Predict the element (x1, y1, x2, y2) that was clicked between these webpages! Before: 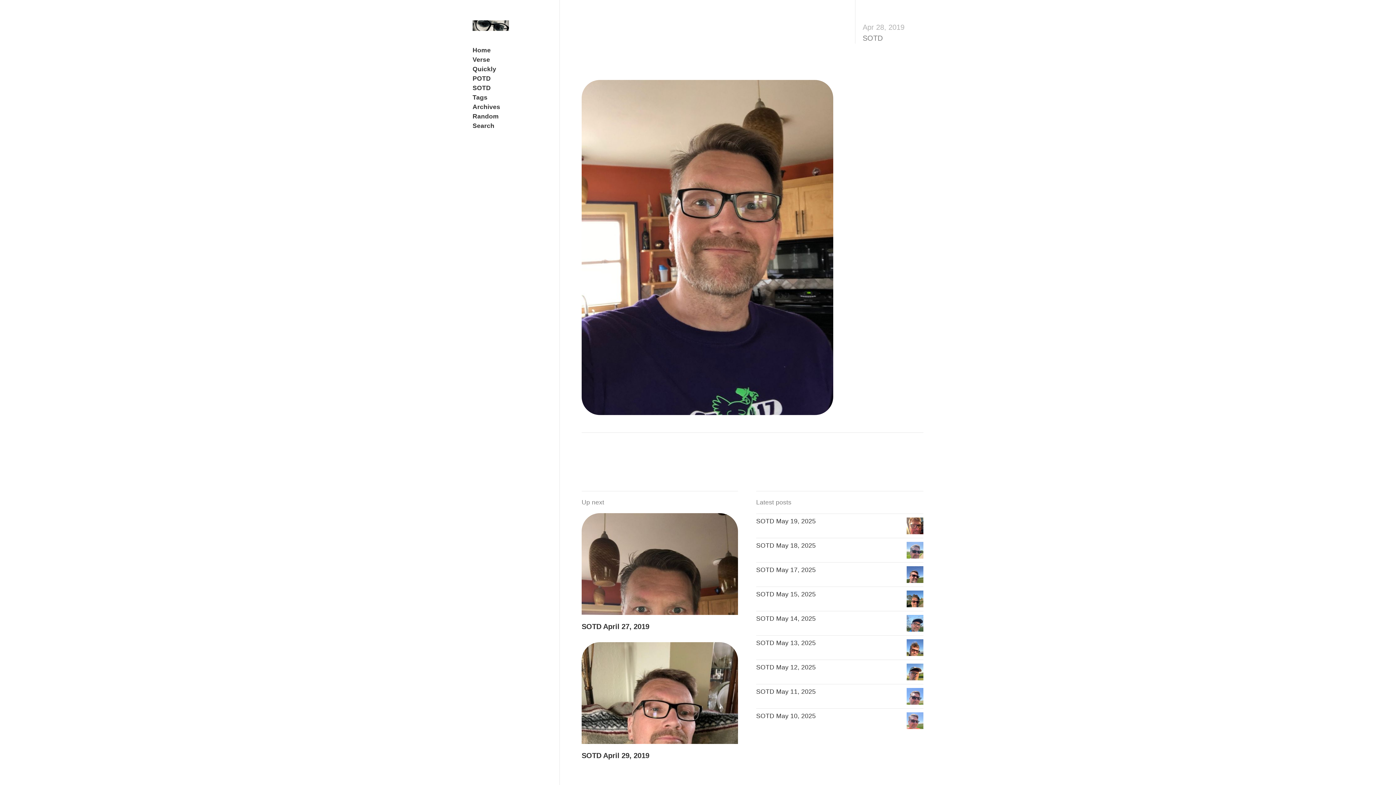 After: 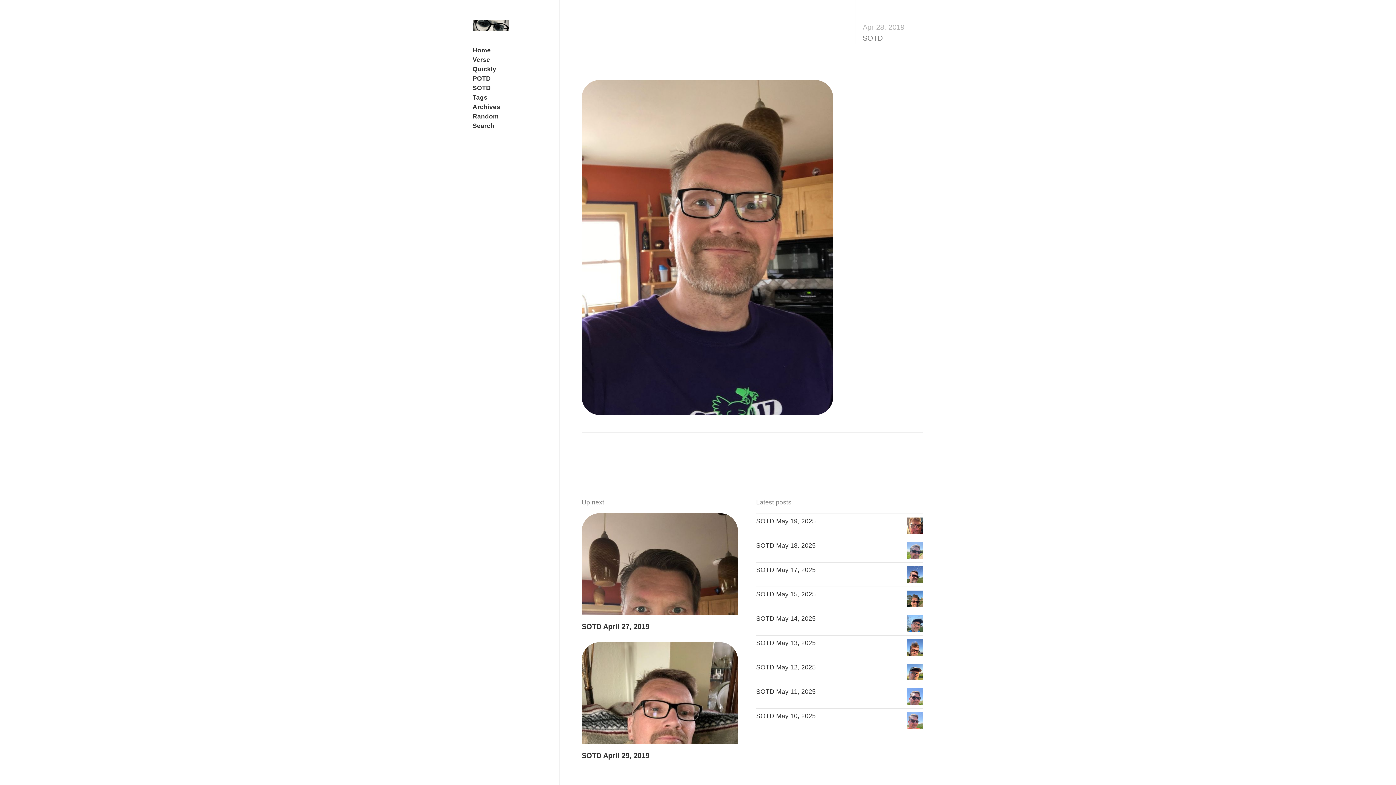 Action: label: Apr 28, 2019 bbox: (862, 21, 923, 32)